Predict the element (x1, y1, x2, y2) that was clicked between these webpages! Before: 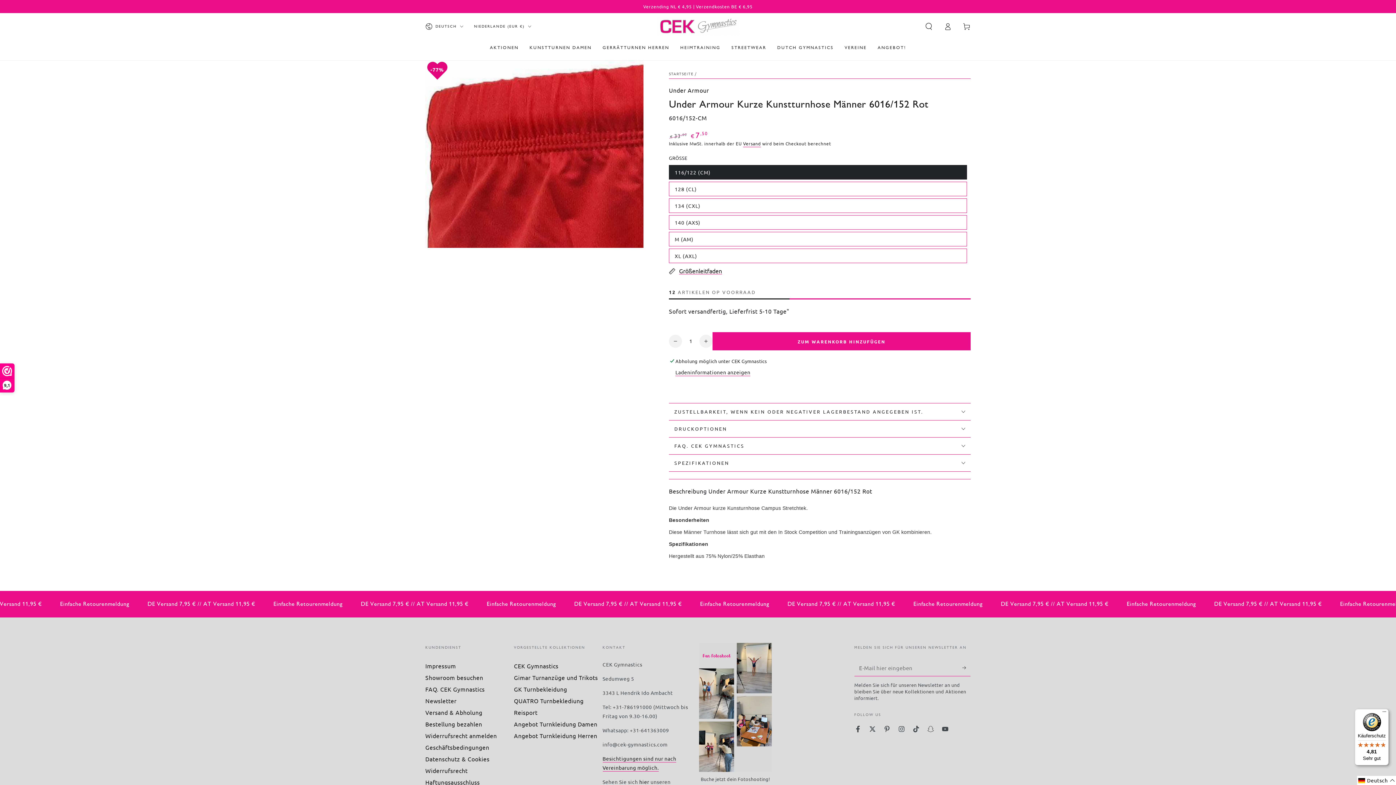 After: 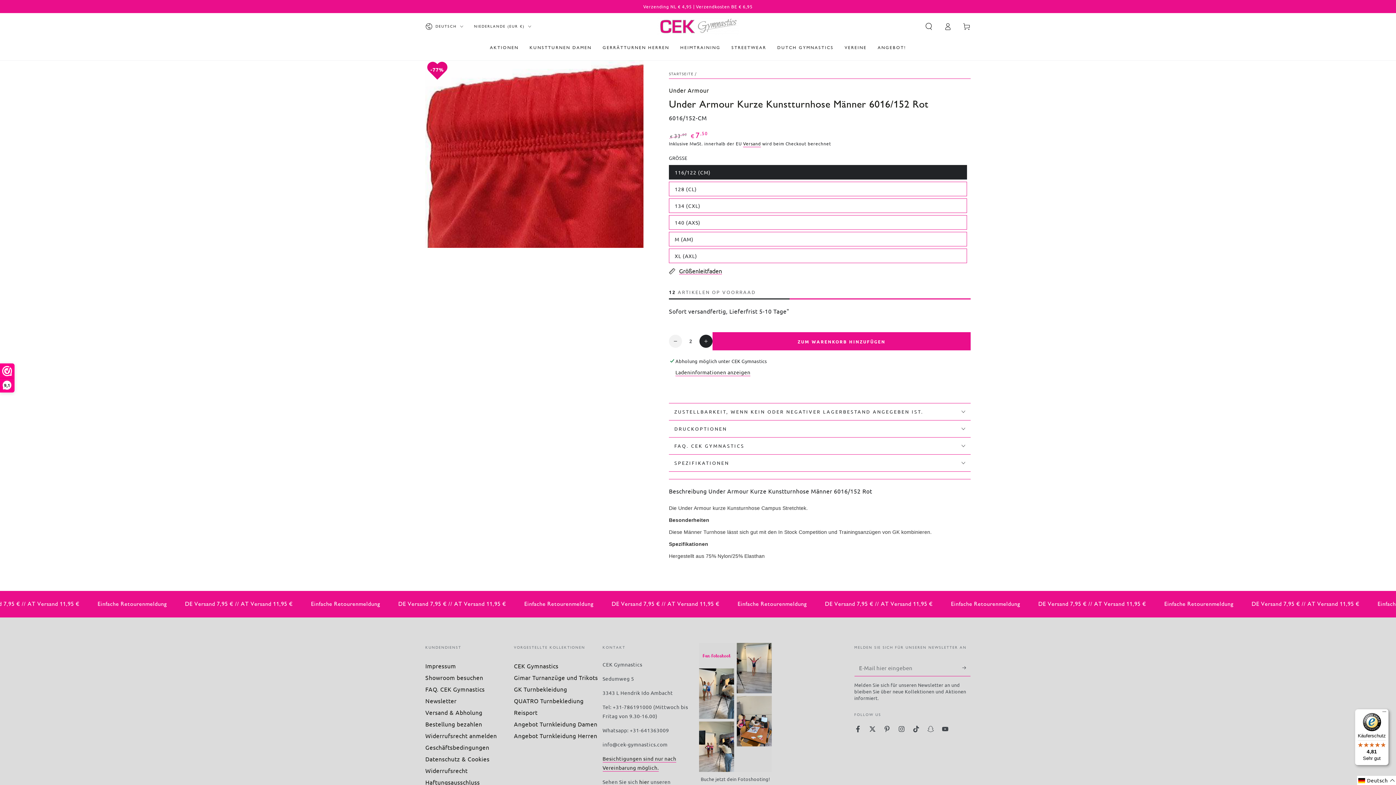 Action: bbox: (699, 334, 712, 347) label: Erhöhe die Menge für Under Armour Kurze Kunstturnhose Männer 6016/152 Rot